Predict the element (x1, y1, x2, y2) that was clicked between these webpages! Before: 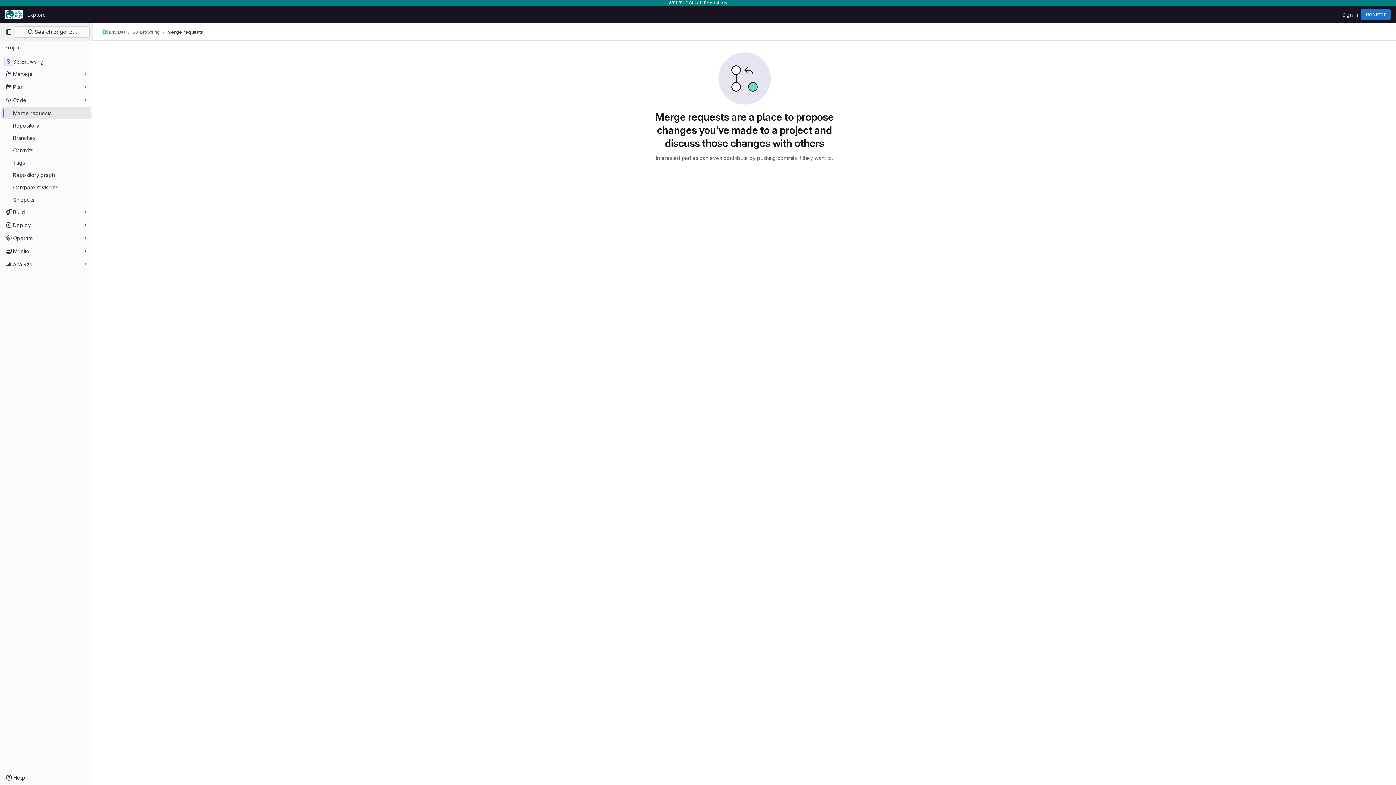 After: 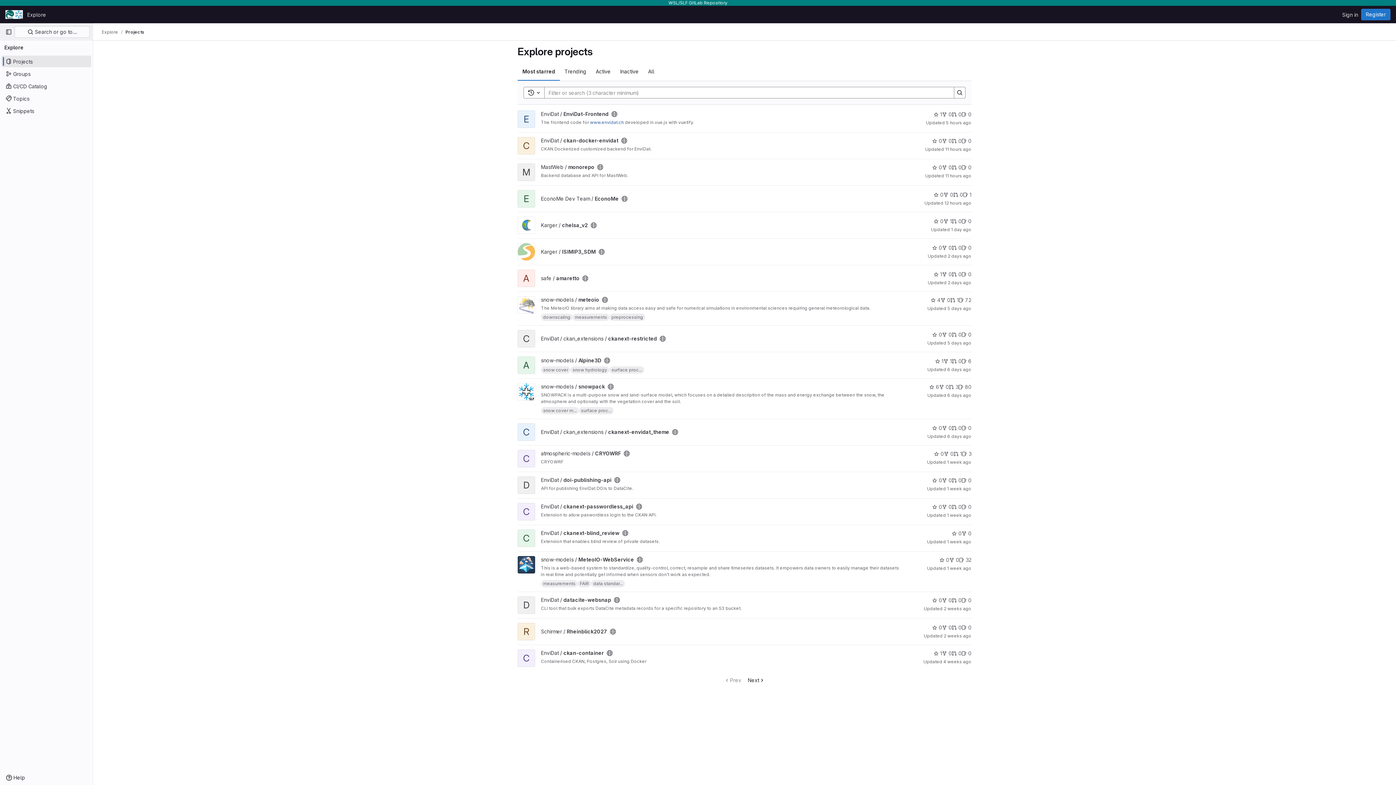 Action: bbox: (24, 8, 49, 20) label: Explore